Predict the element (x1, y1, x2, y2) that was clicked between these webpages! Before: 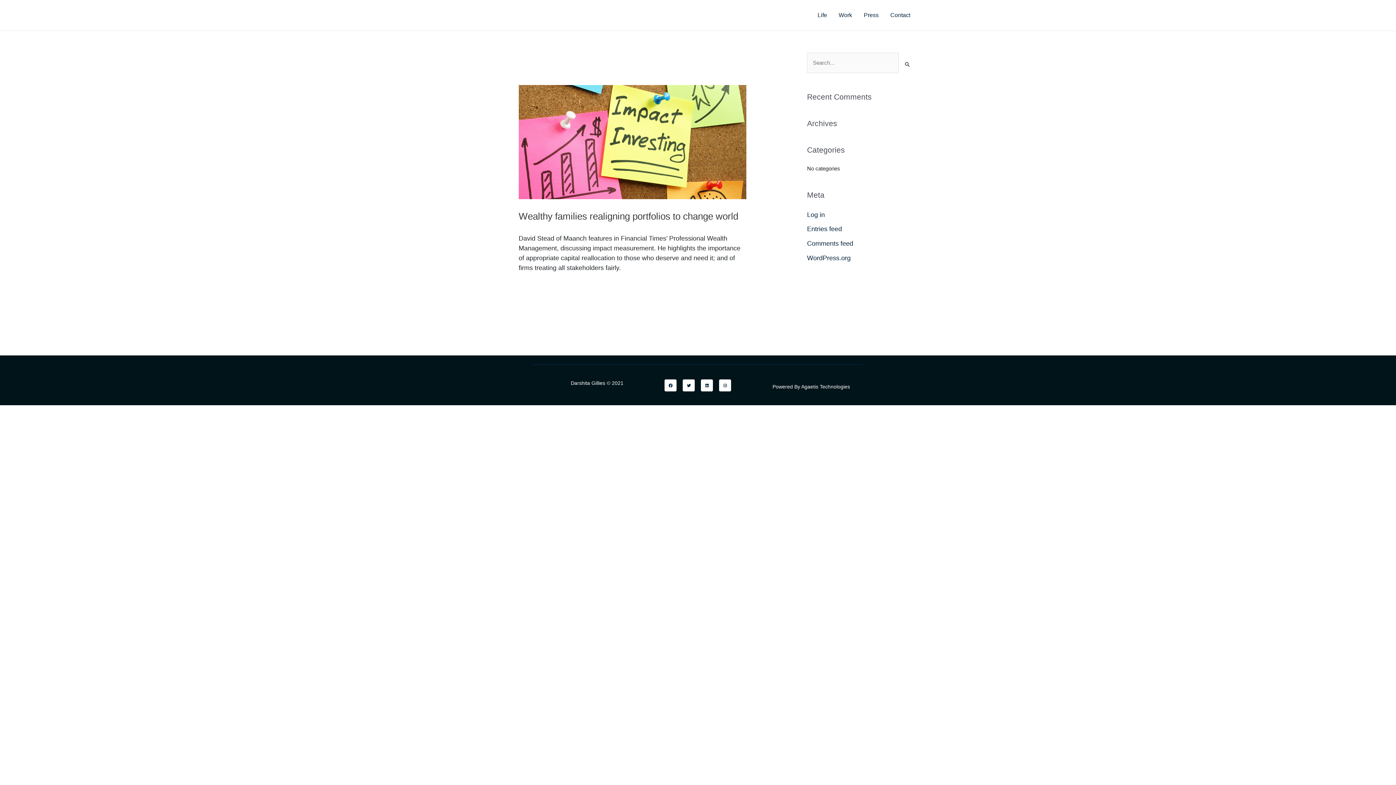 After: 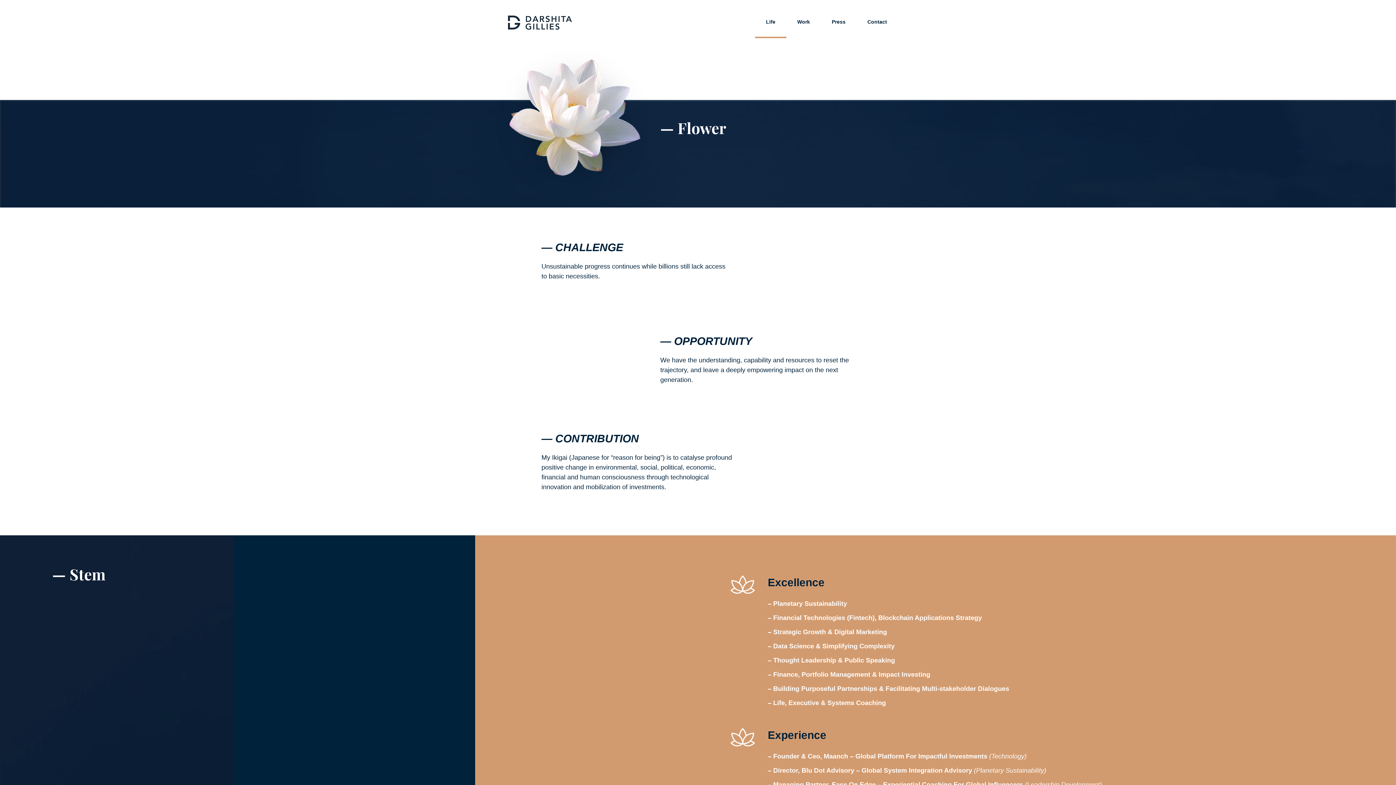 Action: label: Life bbox: (812, 2, 833, 28)